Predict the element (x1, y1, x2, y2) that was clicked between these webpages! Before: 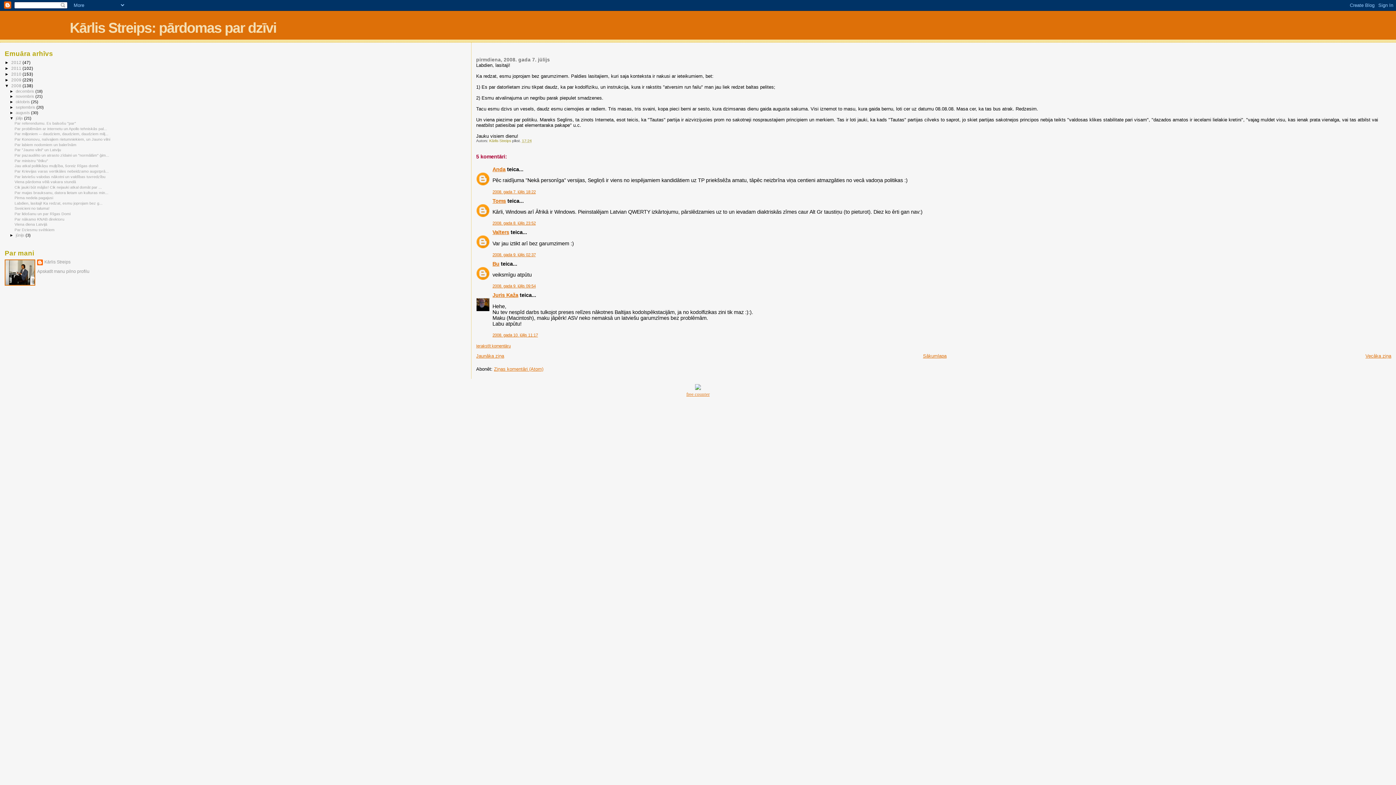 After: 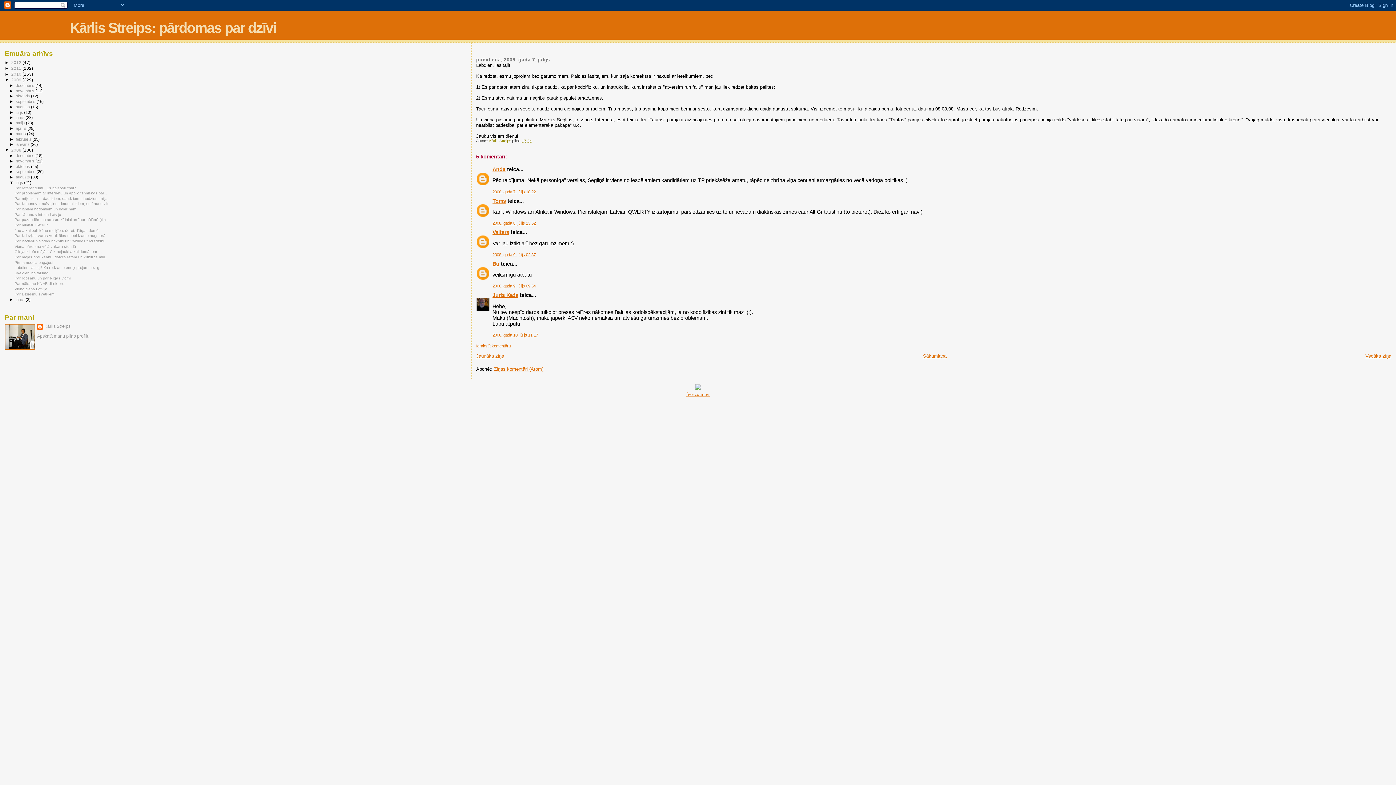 Action: label: ►   bbox: (4, 77, 11, 82)